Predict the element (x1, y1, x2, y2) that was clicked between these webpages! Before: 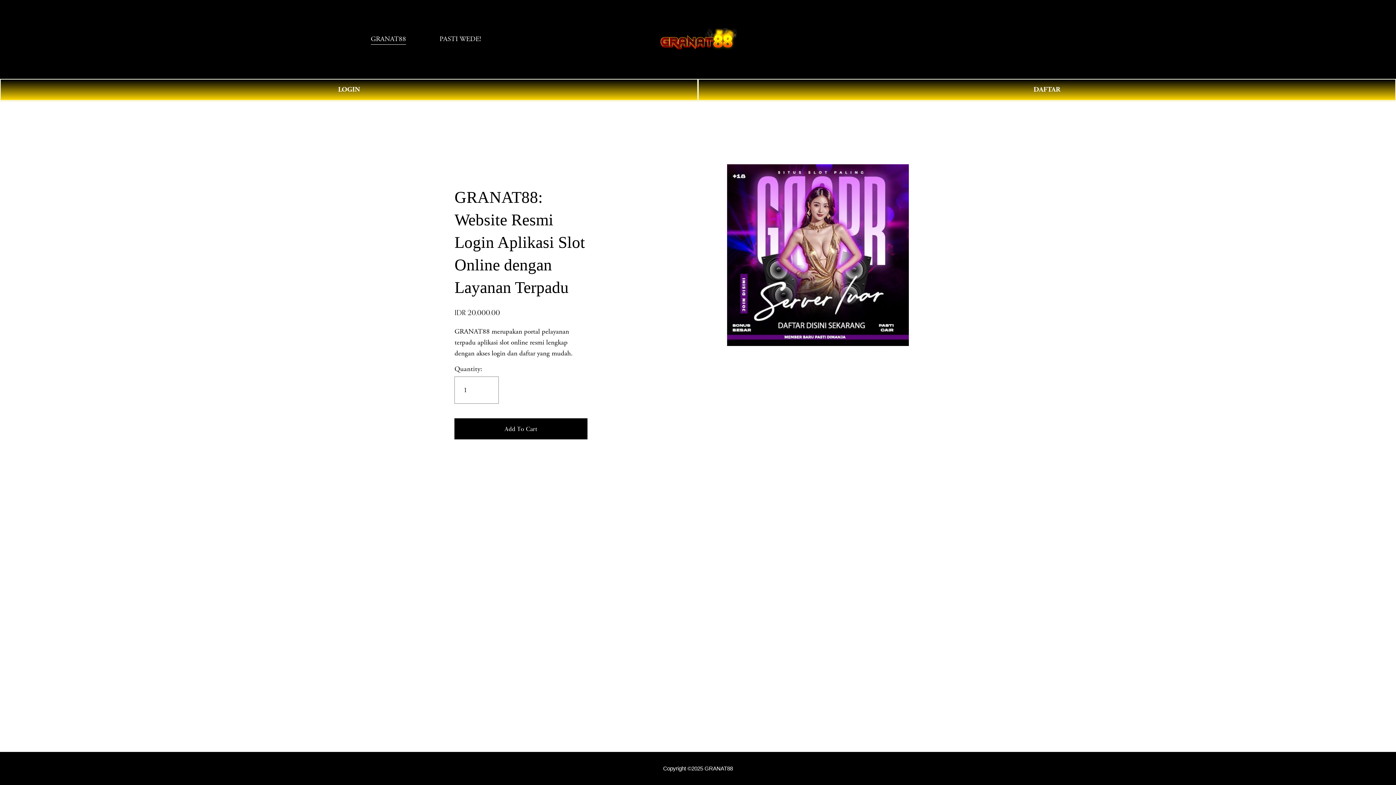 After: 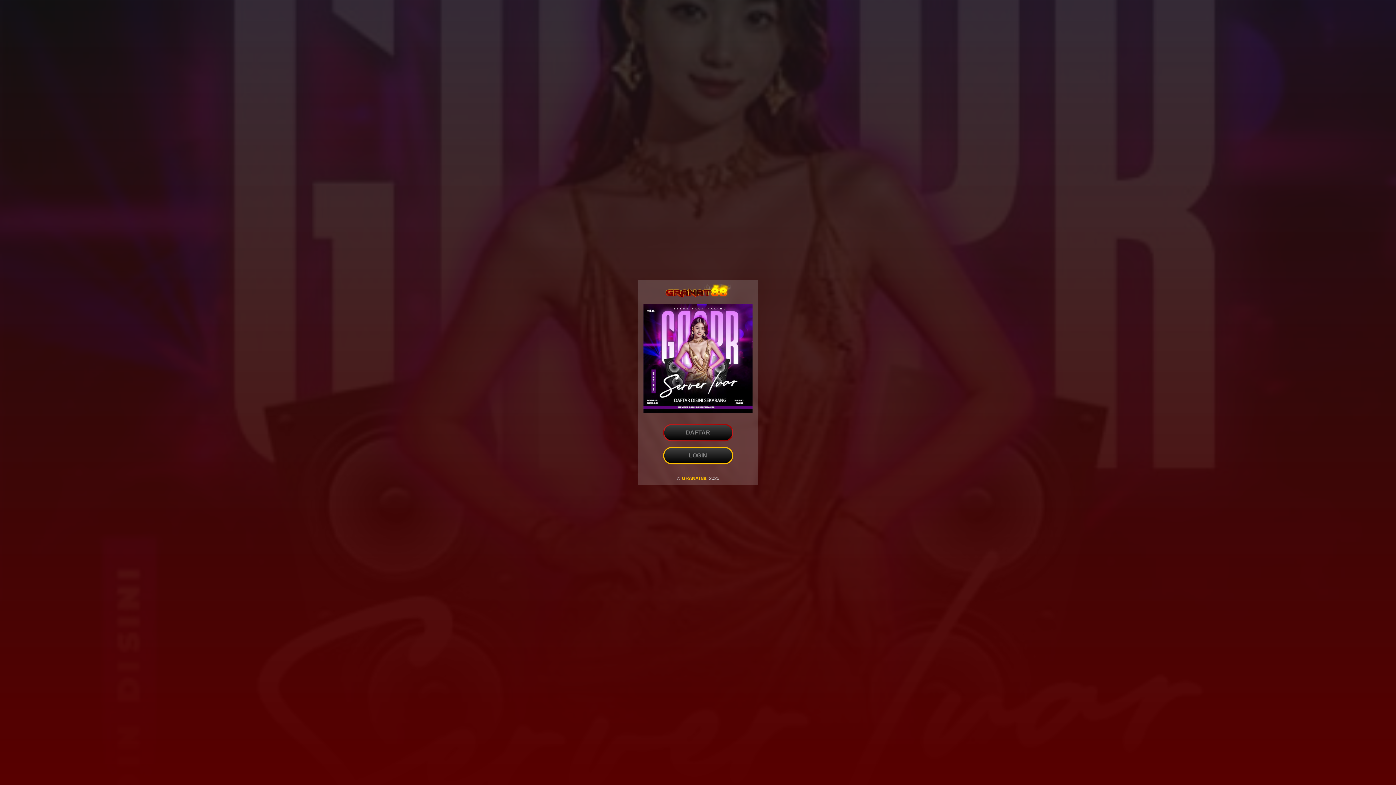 Action: label: DAFTAR bbox: (698, 78, 1396, 100)